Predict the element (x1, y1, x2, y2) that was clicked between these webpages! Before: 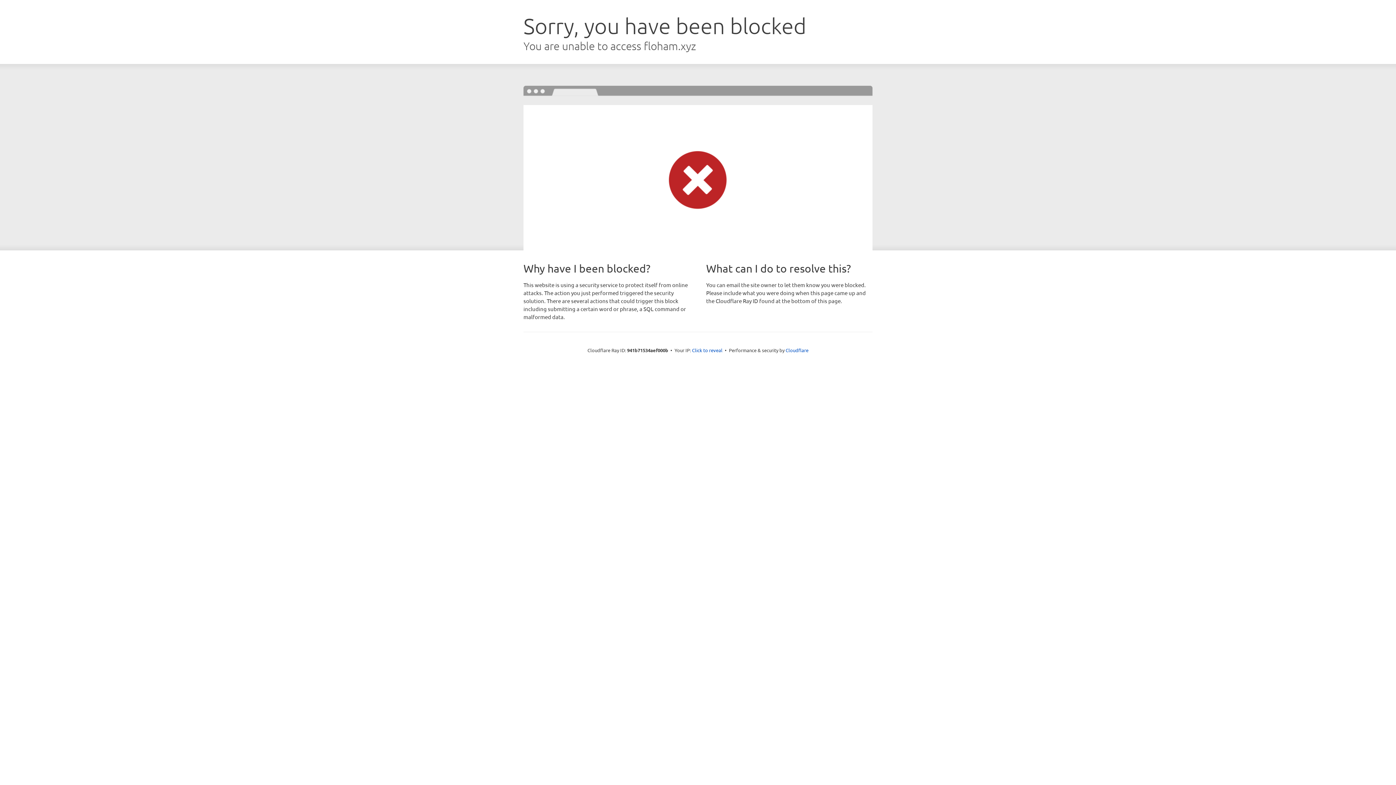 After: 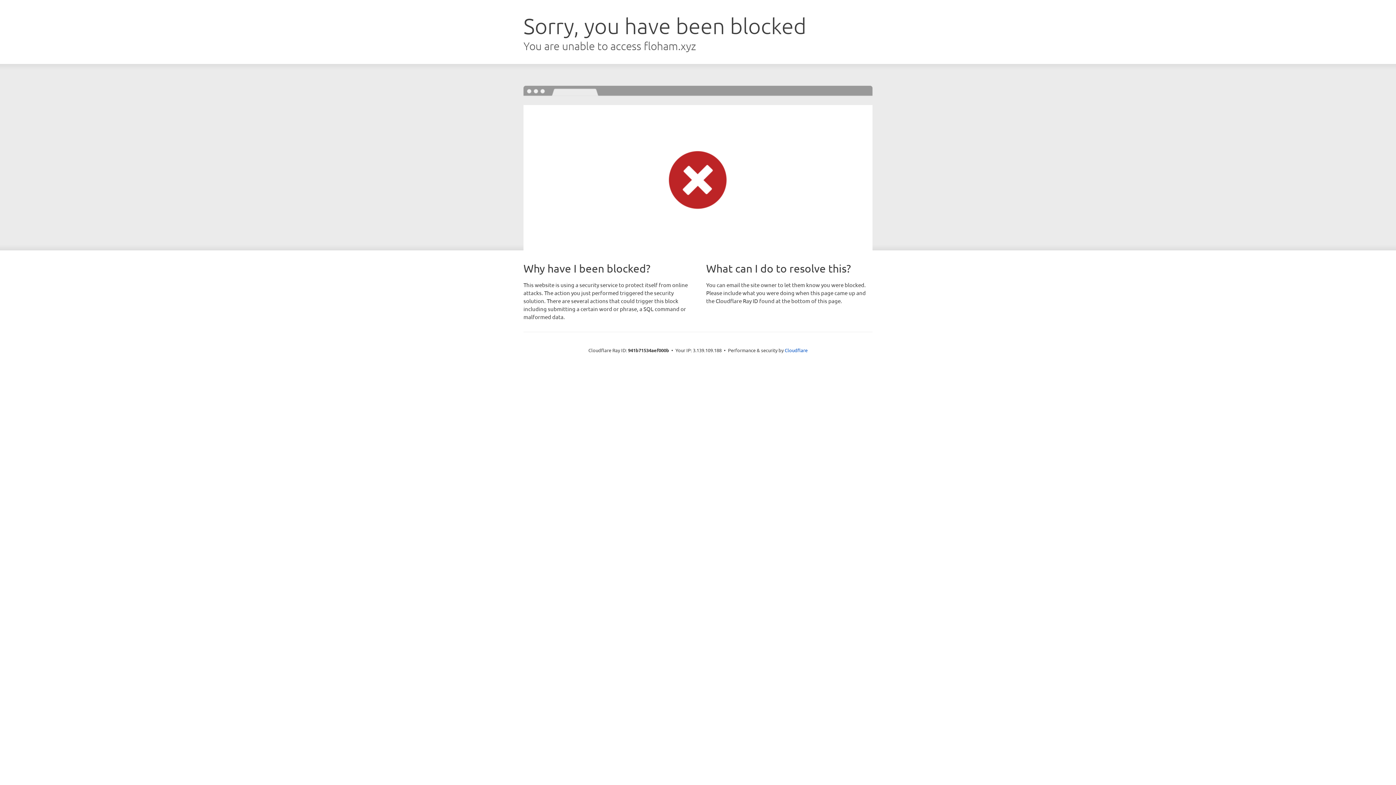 Action: label: Click to reveal bbox: (692, 346, 722, 353)